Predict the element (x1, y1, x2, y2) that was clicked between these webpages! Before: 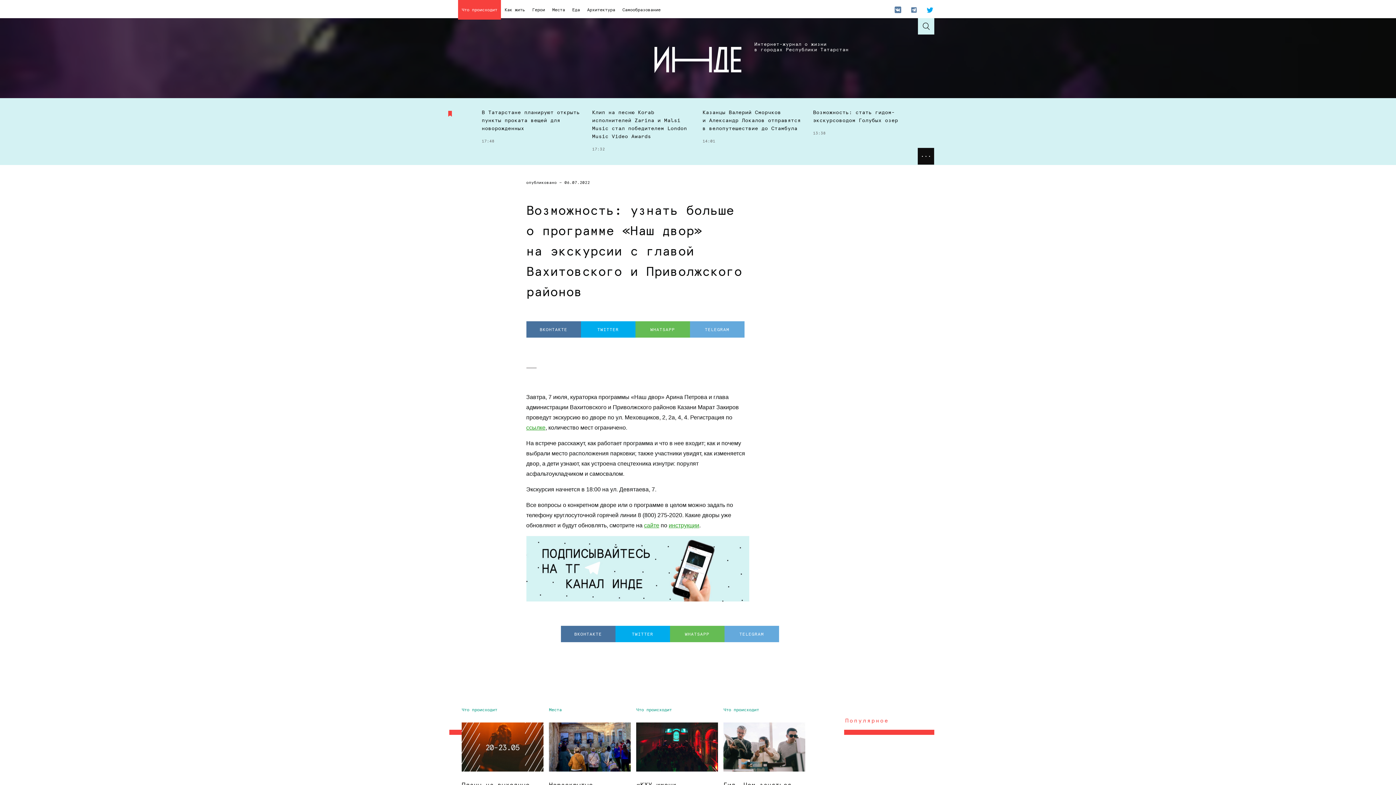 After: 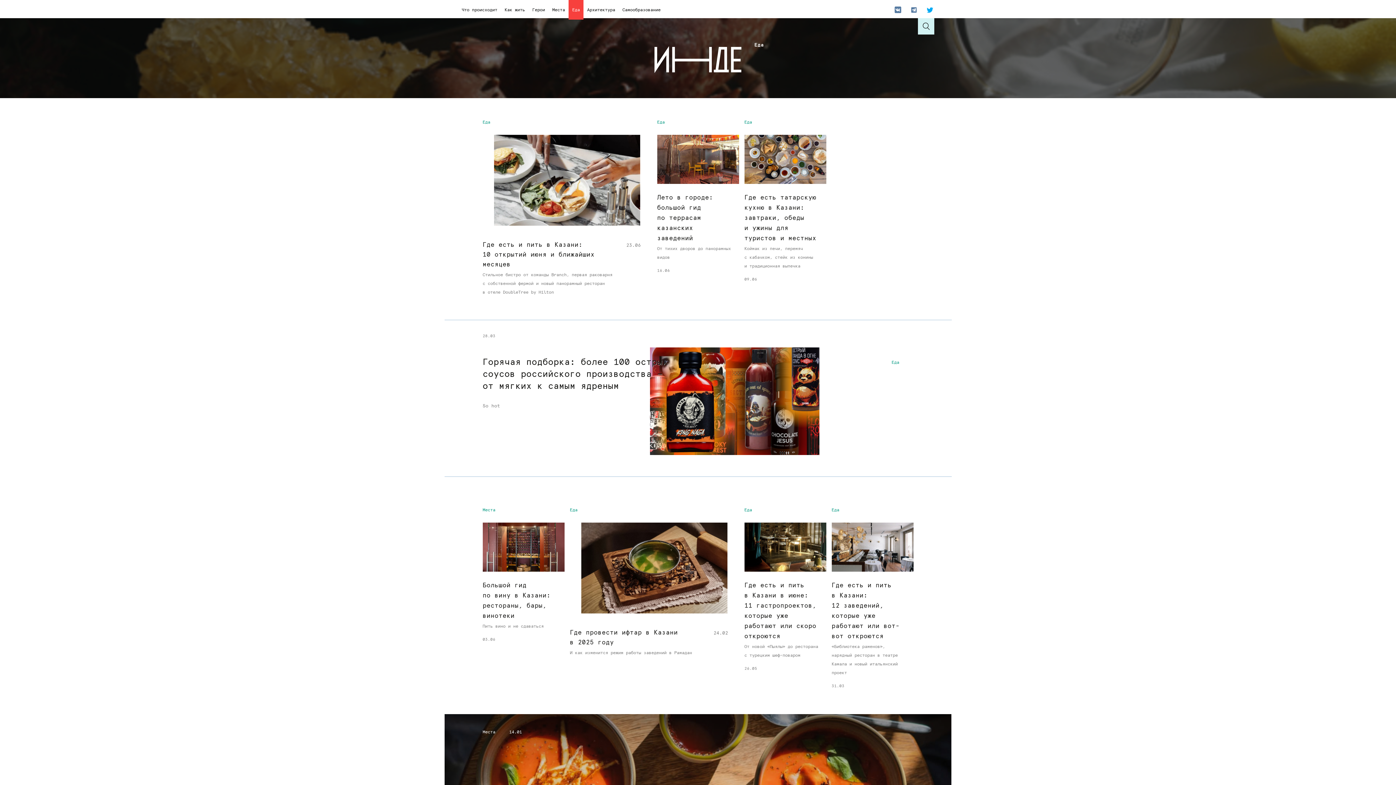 Action: label: Еда bbox: (568, 0, 583, 19)